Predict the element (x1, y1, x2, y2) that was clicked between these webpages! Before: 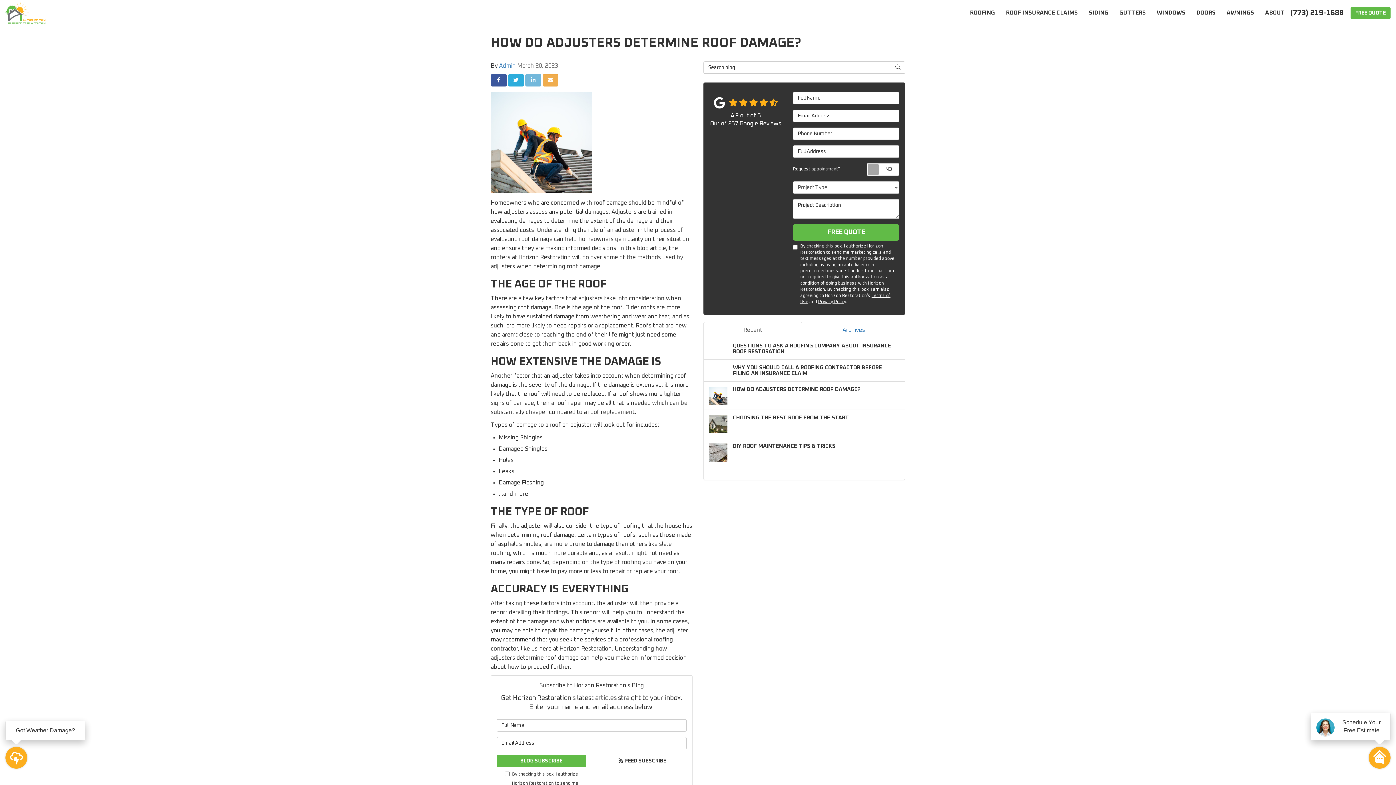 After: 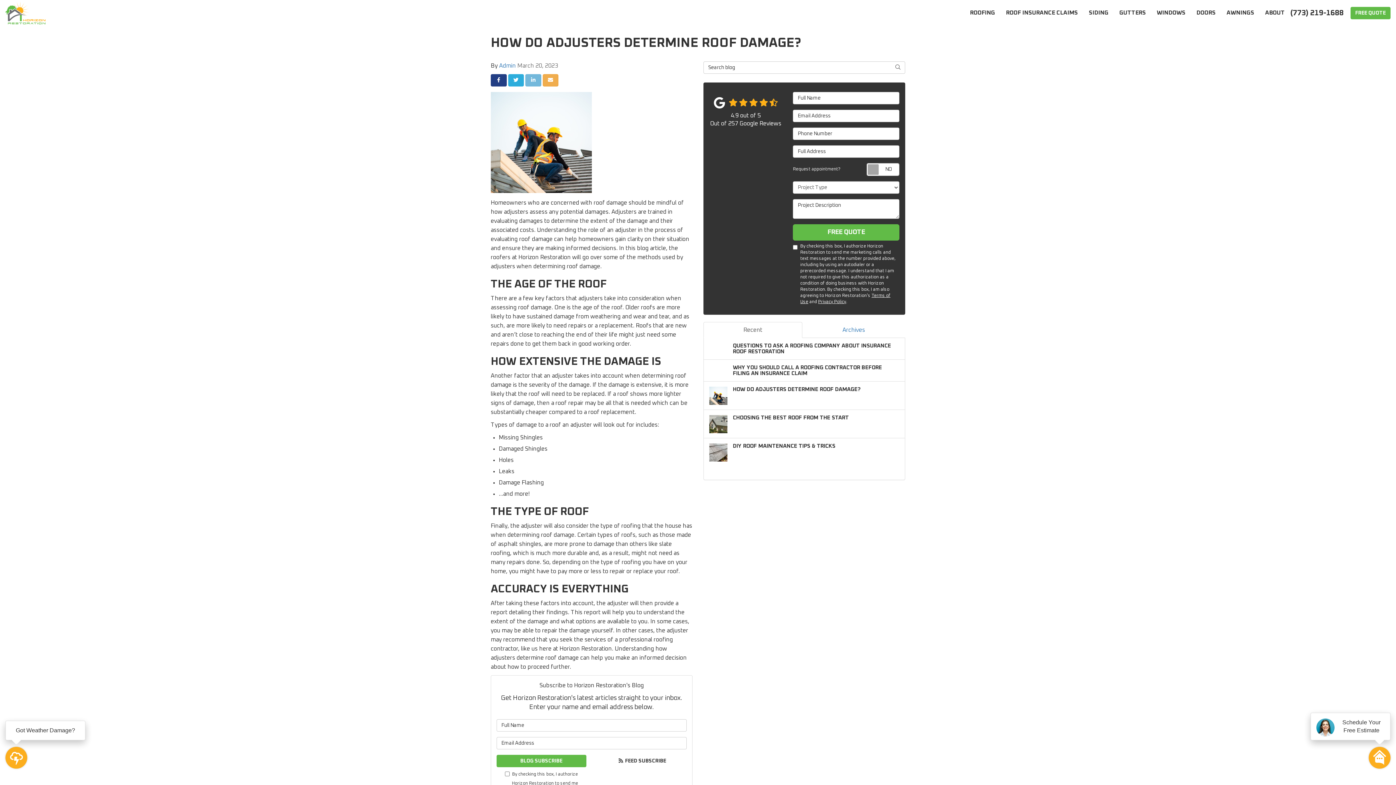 Action: bbox: (490, 74, 506, 86) label: SHARE ON FACEBOOK